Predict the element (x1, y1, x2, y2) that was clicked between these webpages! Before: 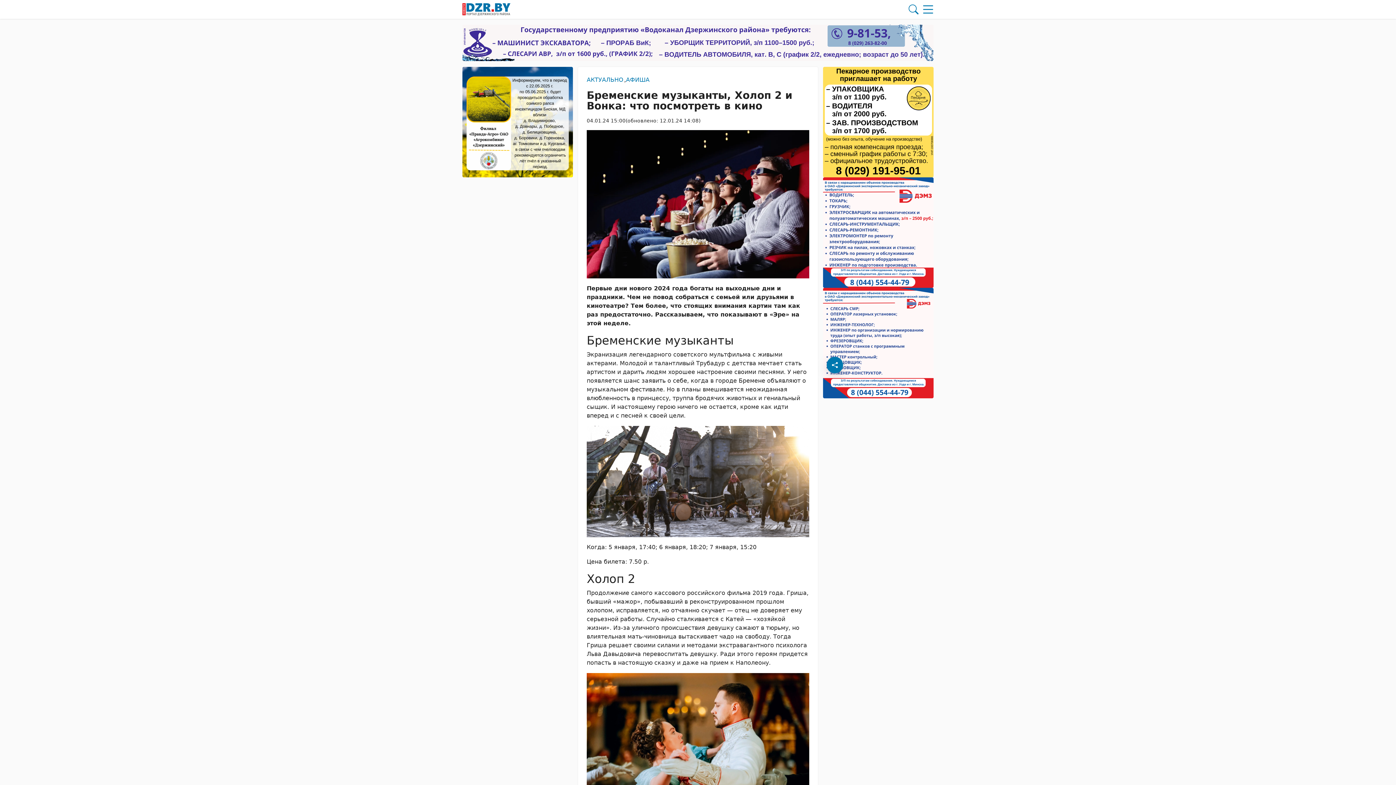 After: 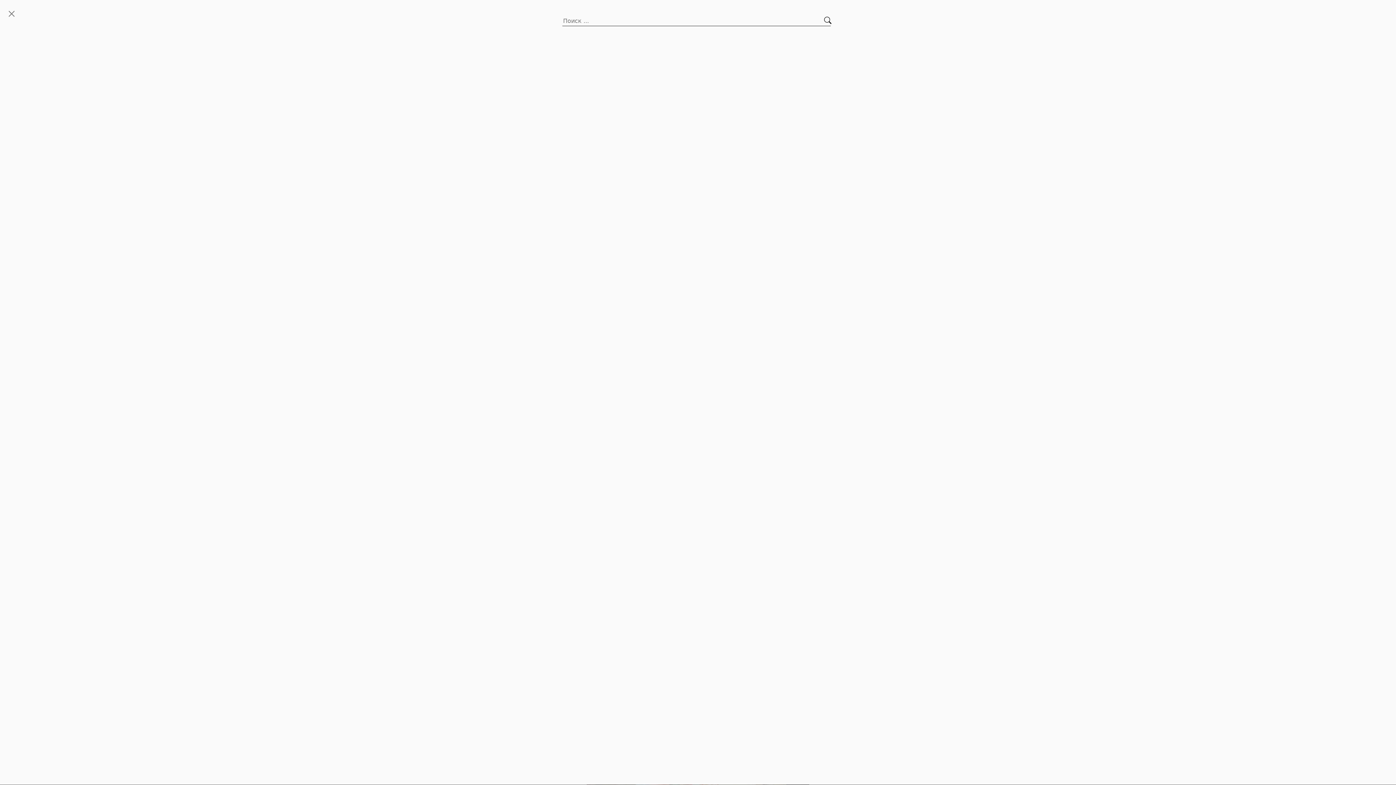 Action: bbox: (906, 2, 921, 16) label: Поиск